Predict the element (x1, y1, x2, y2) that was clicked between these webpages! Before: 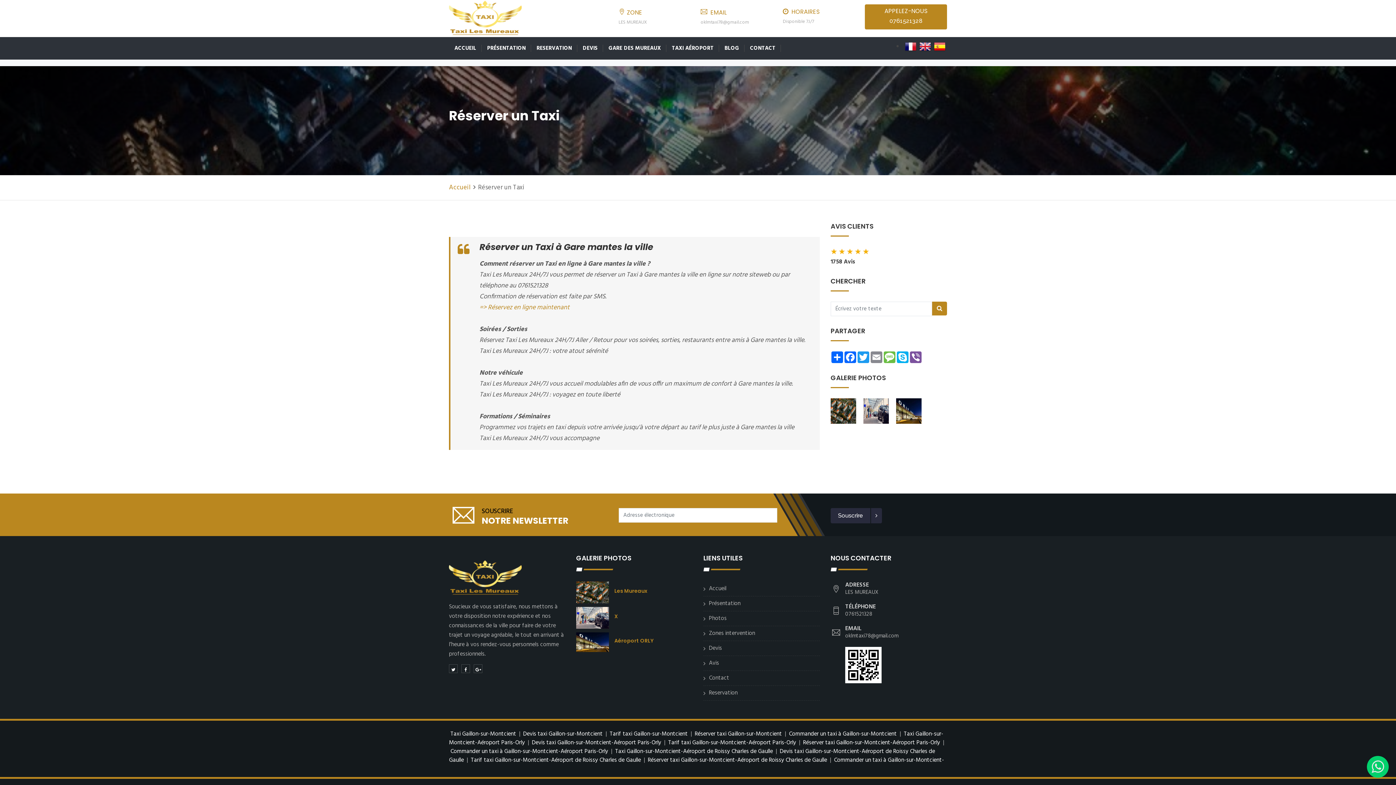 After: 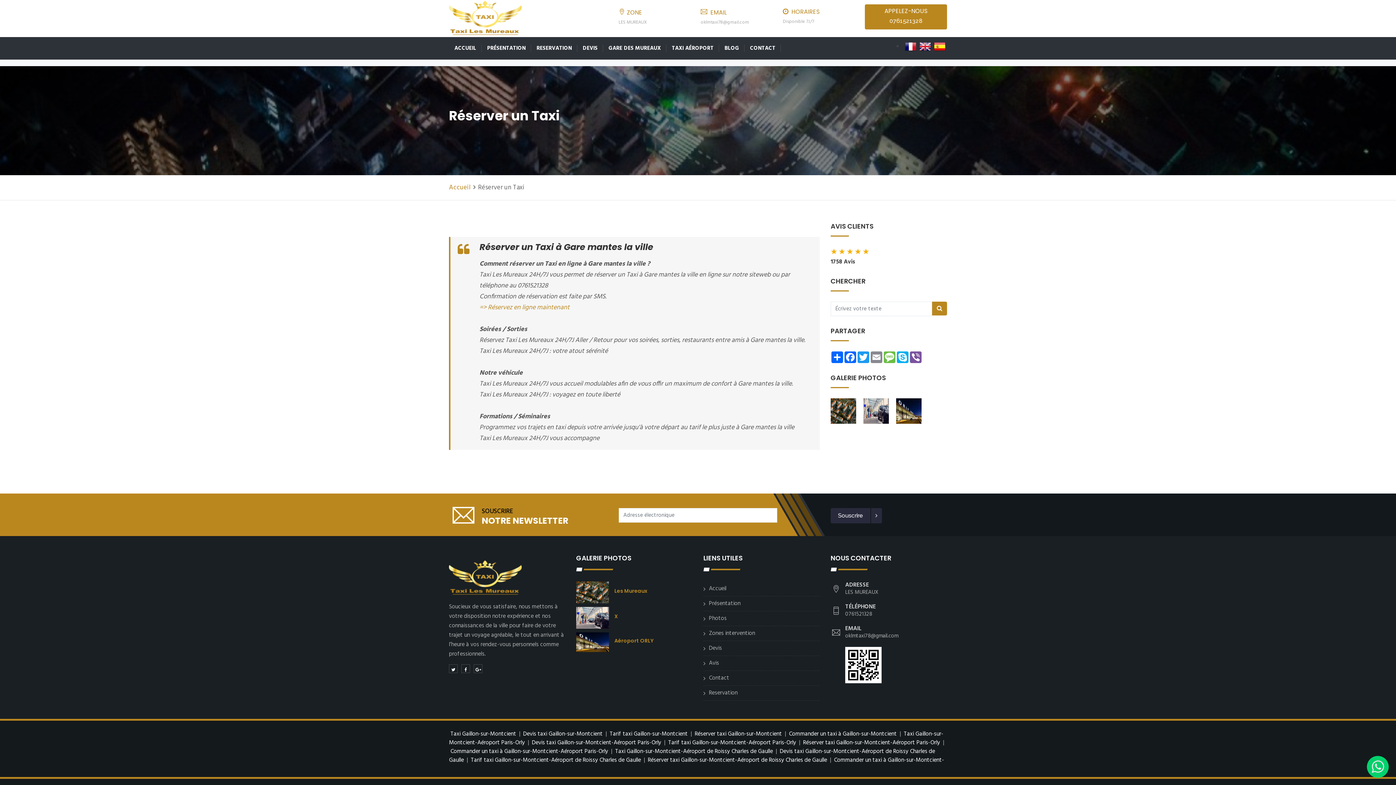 Action: label: Aéroport ORLY bbox: (614, 637, 653, 644)